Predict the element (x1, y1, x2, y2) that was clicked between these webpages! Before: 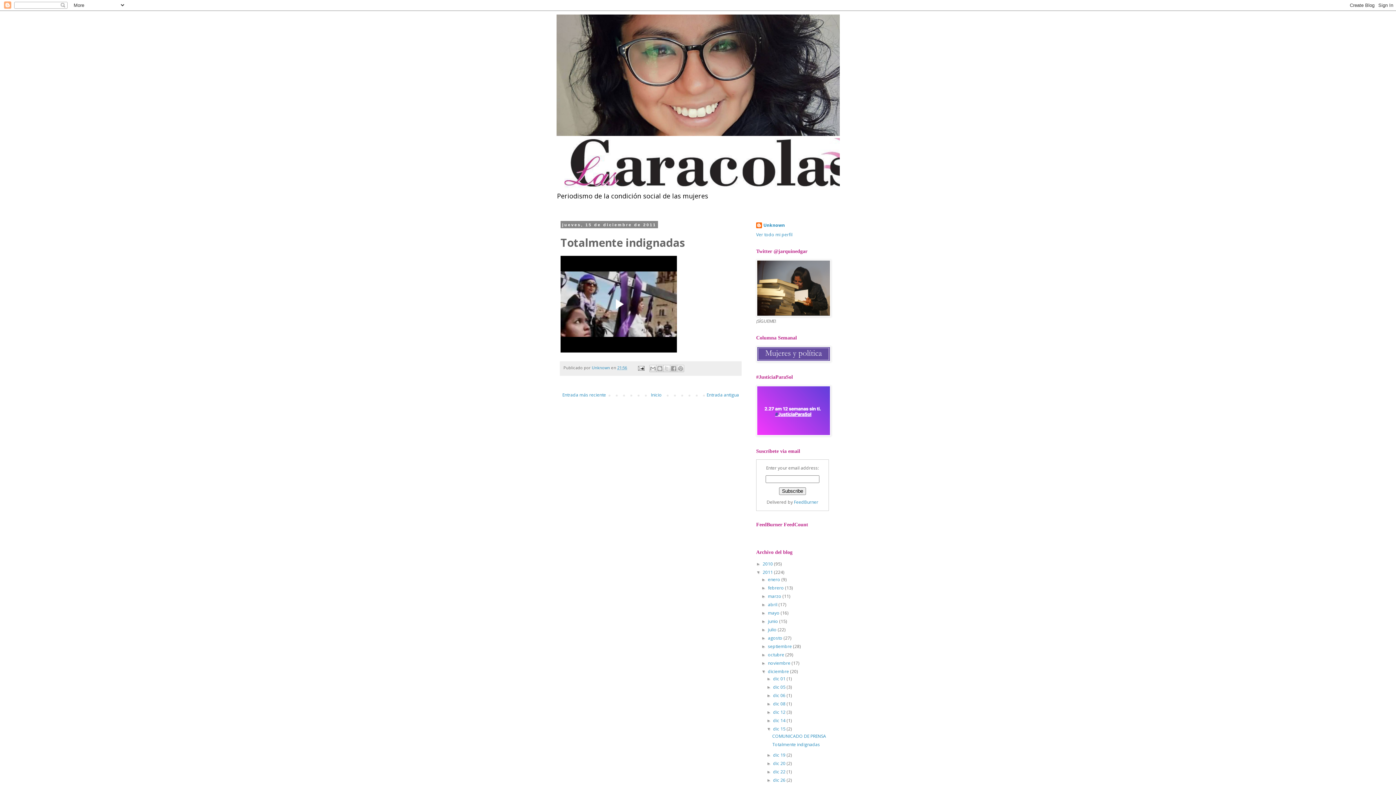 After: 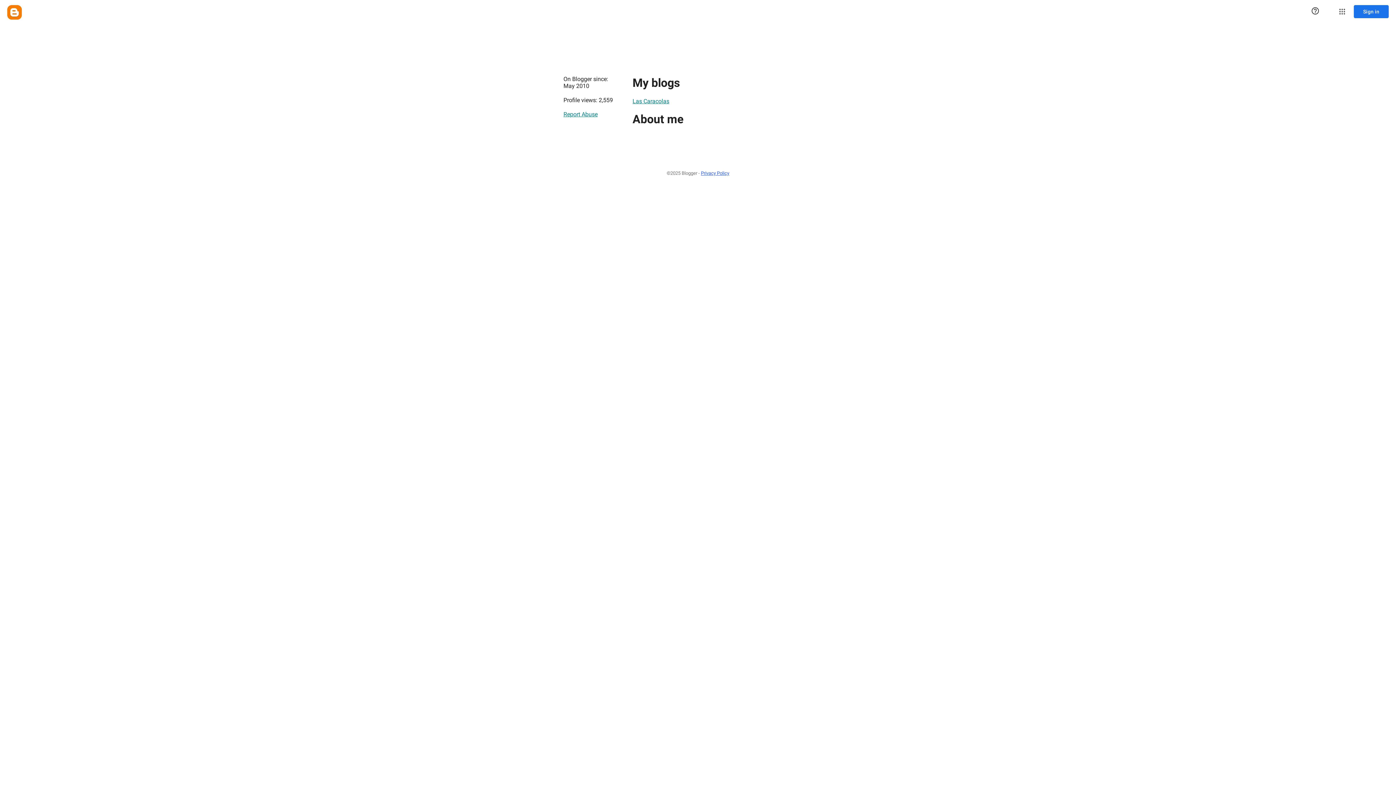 Action: bbox: (756, 222, 785, 229) label: Unknown